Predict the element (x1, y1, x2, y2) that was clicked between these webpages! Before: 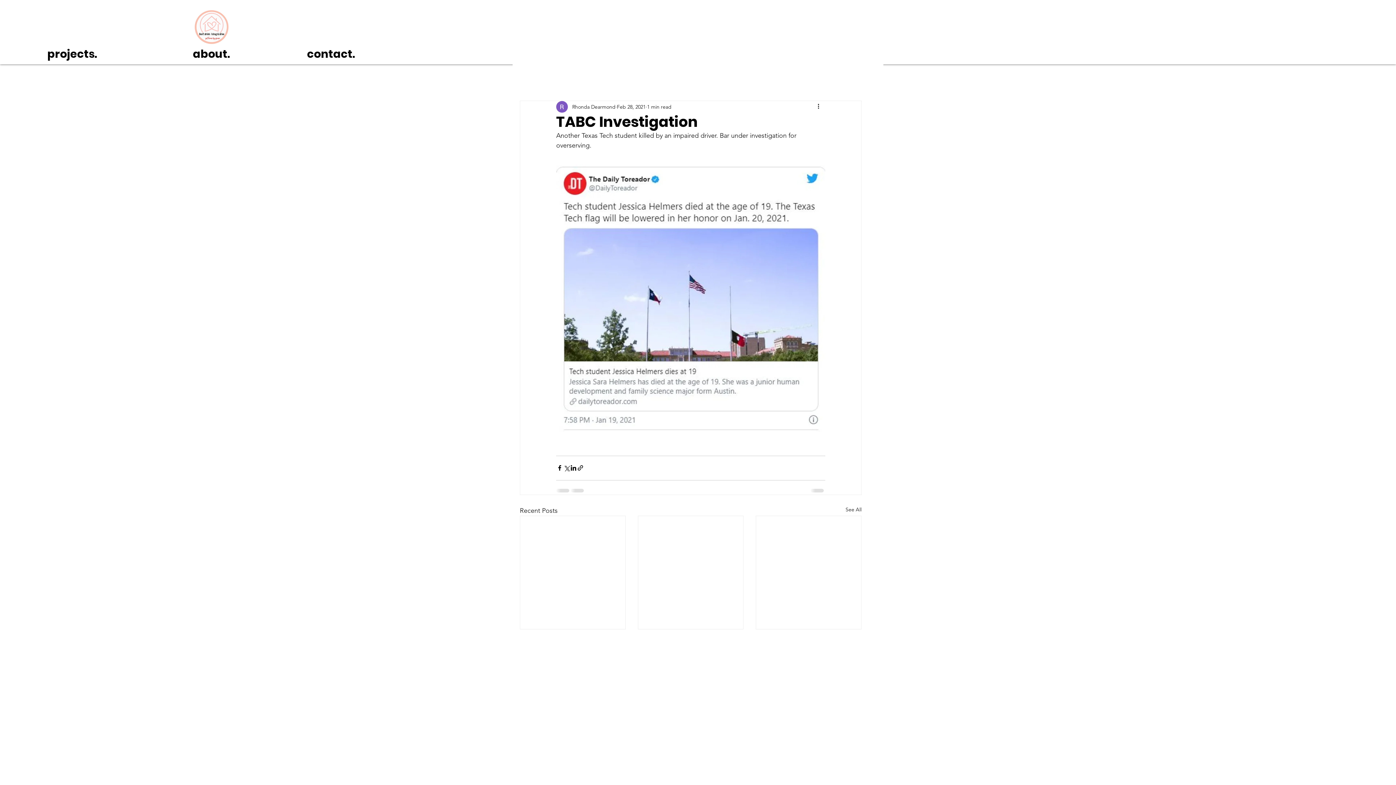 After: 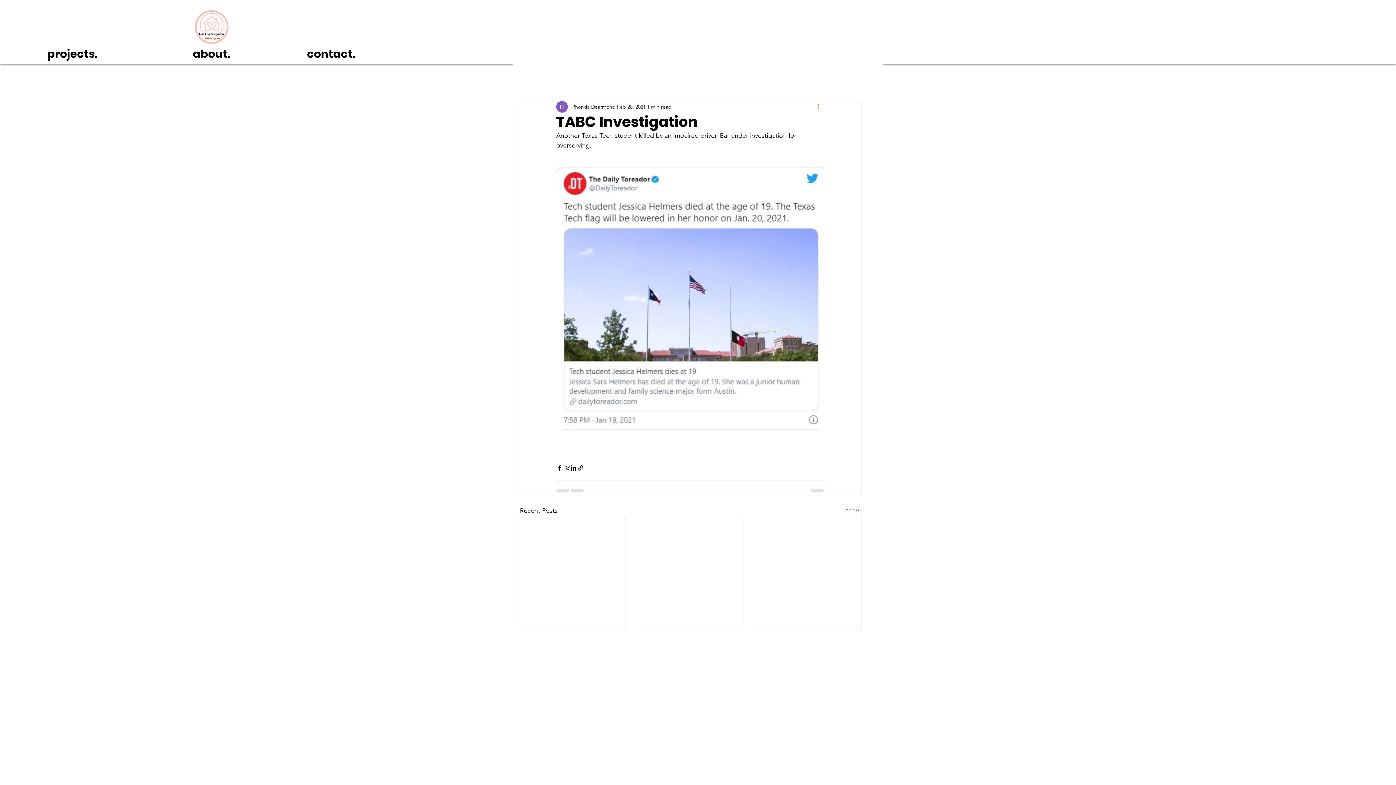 Action: label: More actions bbox: (816, 102, 825, 111)